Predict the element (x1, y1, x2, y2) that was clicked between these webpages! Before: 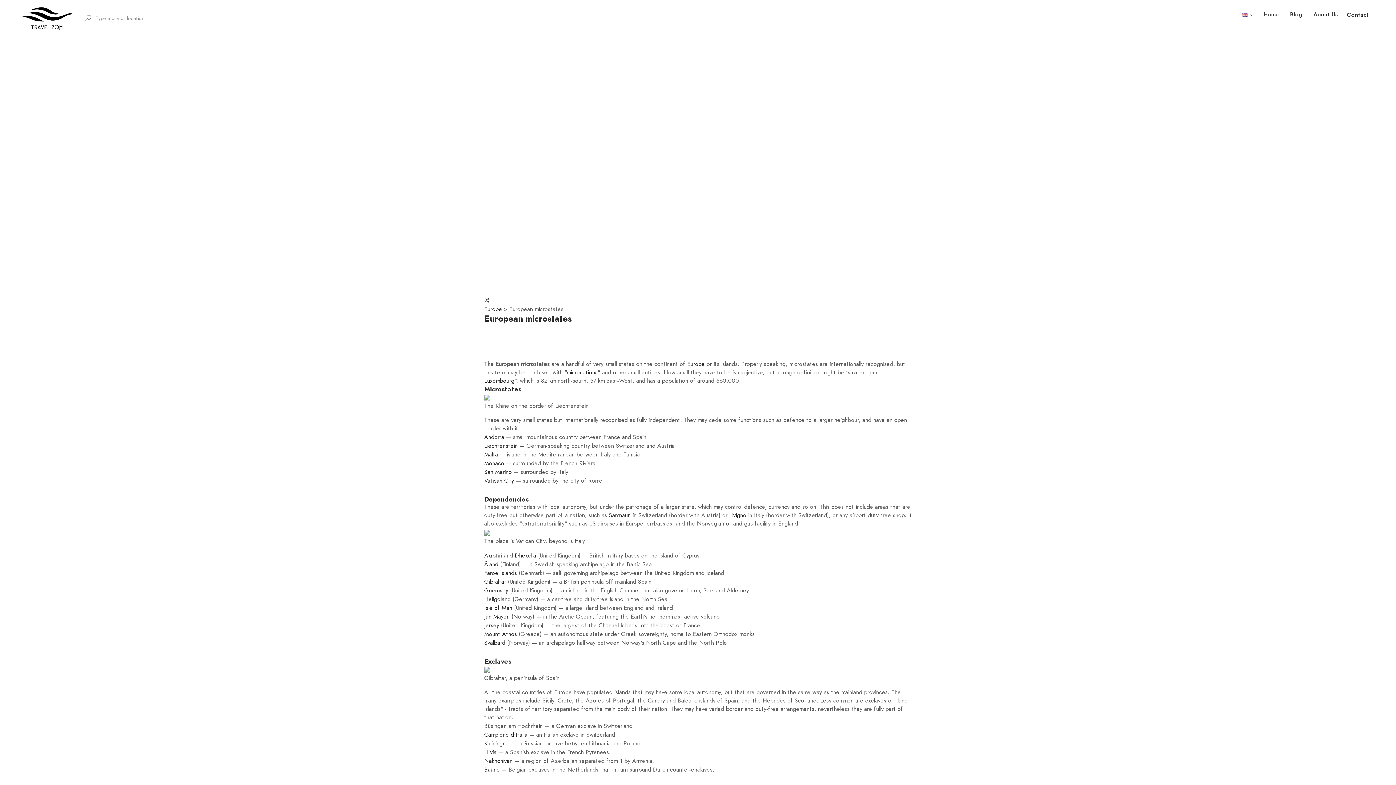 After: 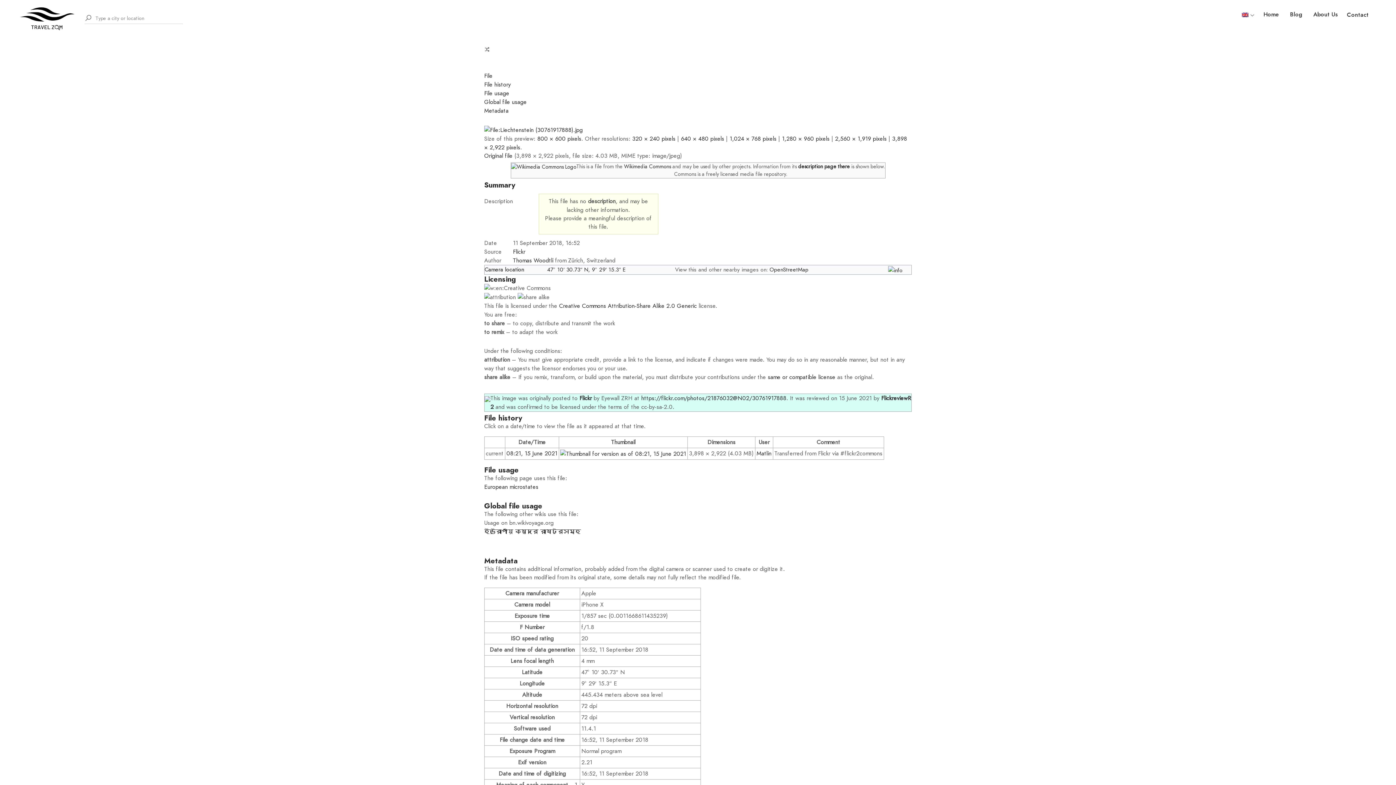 Action: bbox: (484, 393, 490, 401)